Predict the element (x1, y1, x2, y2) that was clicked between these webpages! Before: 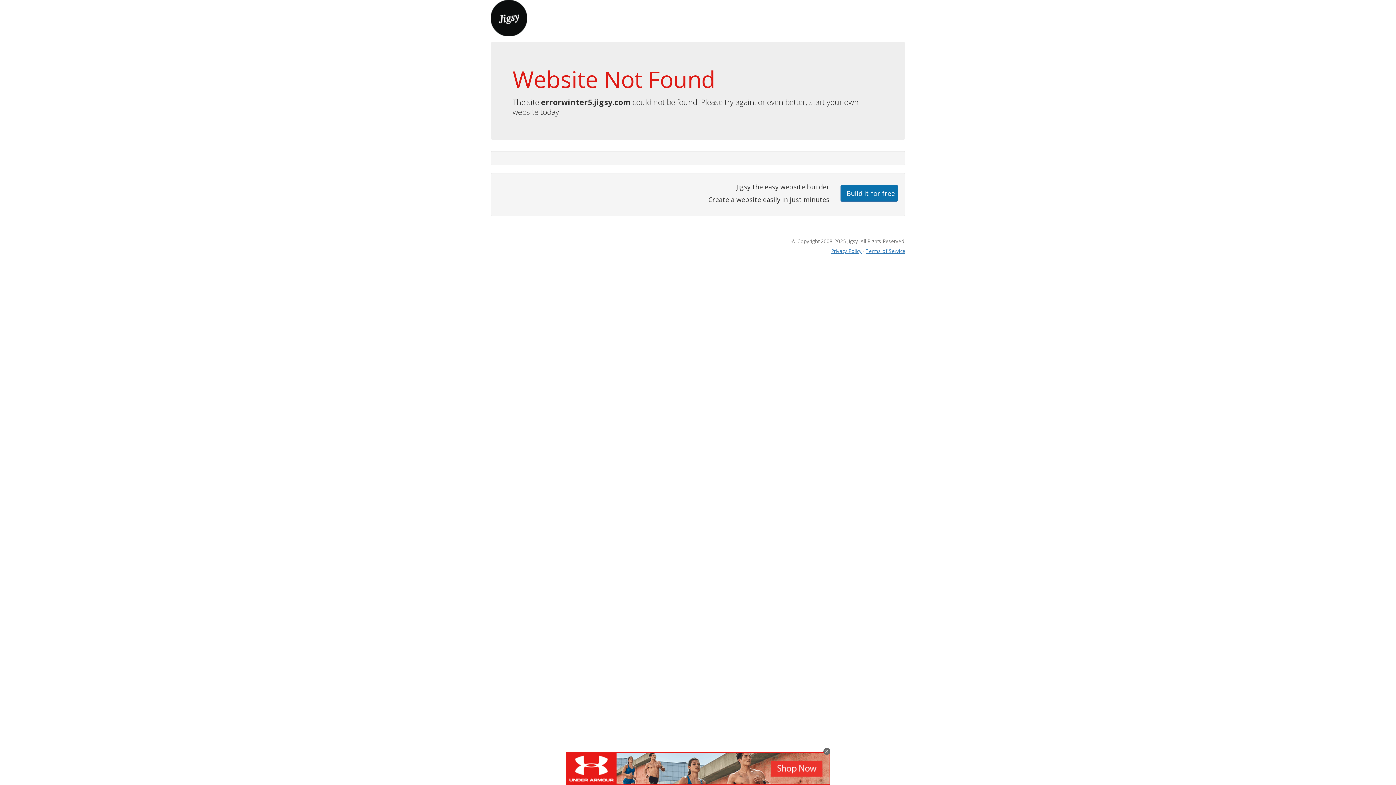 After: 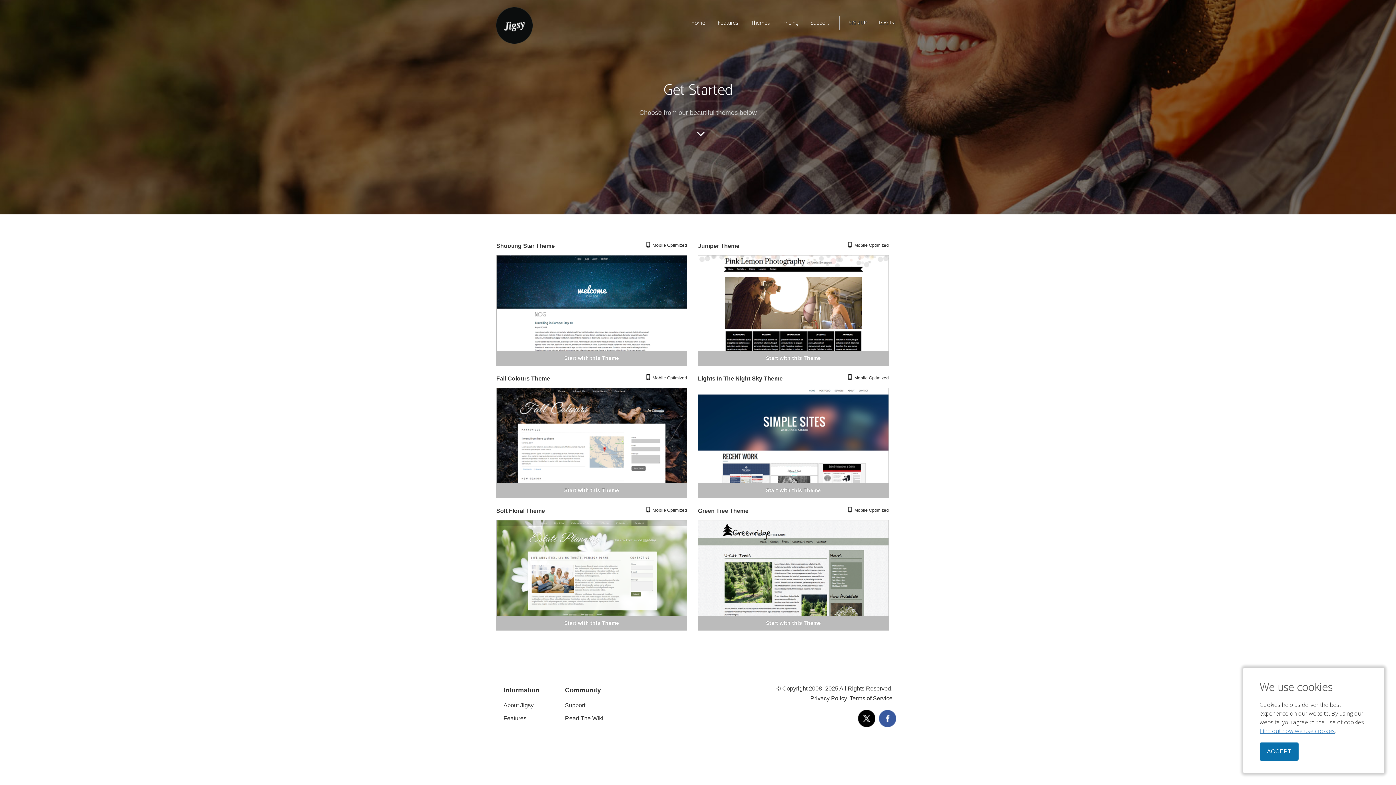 Action: label: Build it for free bbox: (840, 184, 898, 201)